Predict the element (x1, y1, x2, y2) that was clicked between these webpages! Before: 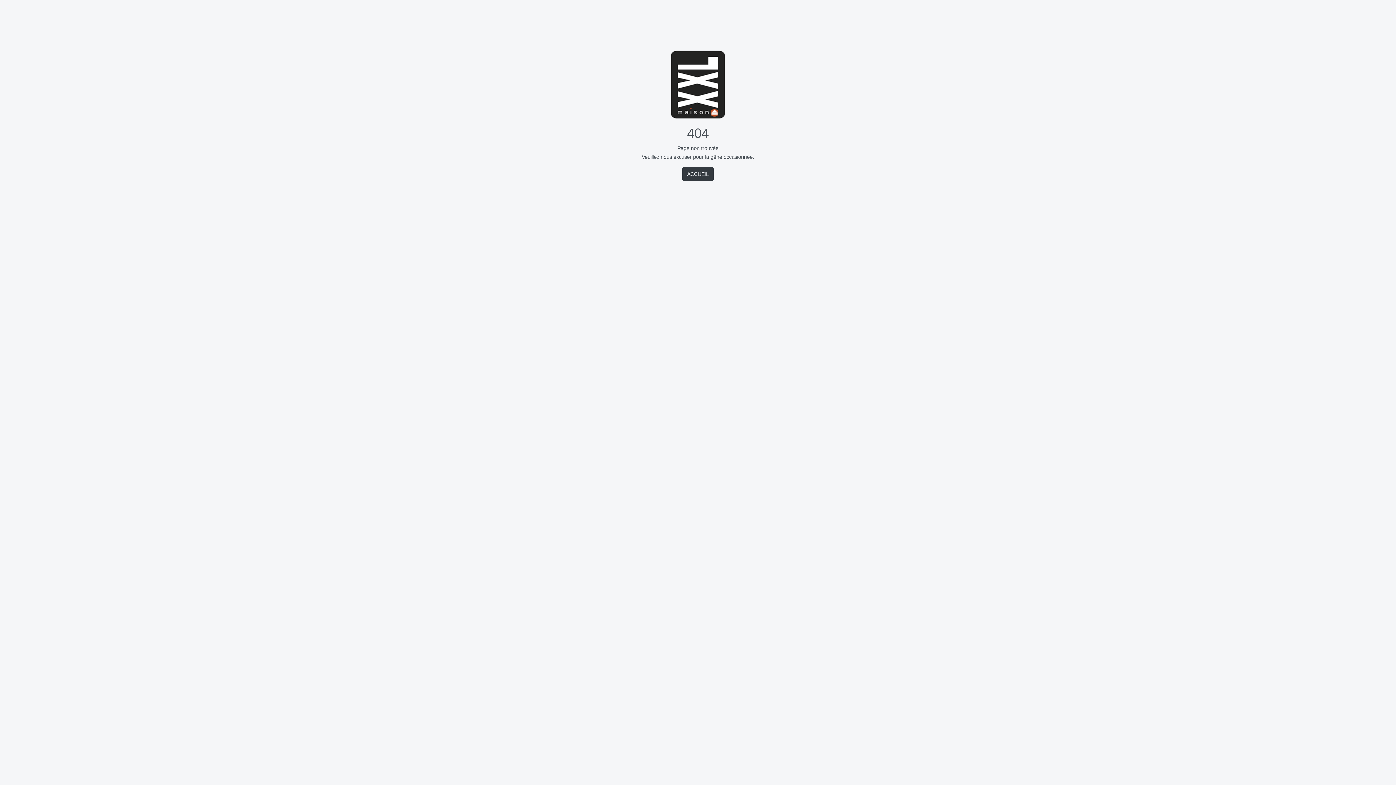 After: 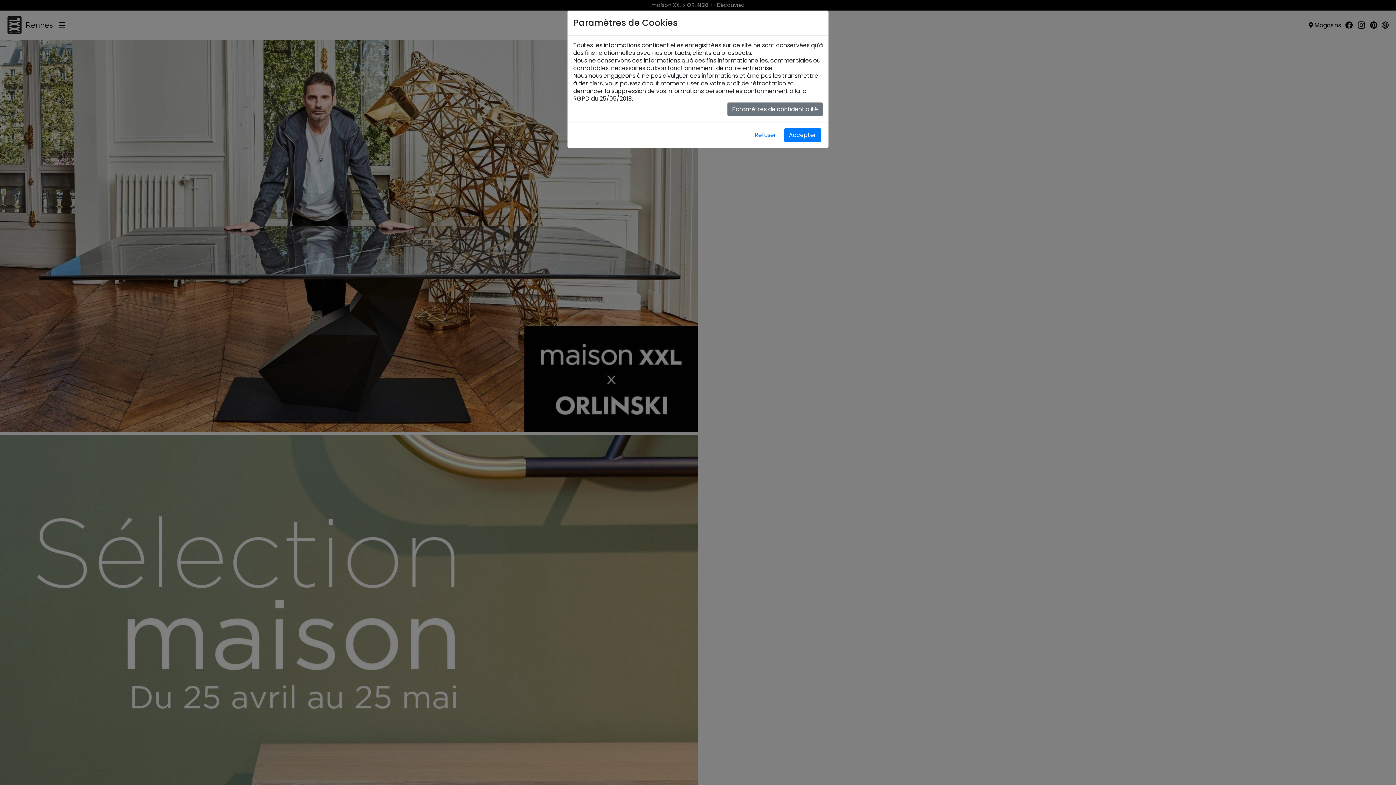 Action: bbox: (682, 167, 713, 181) label: ACCUEIL